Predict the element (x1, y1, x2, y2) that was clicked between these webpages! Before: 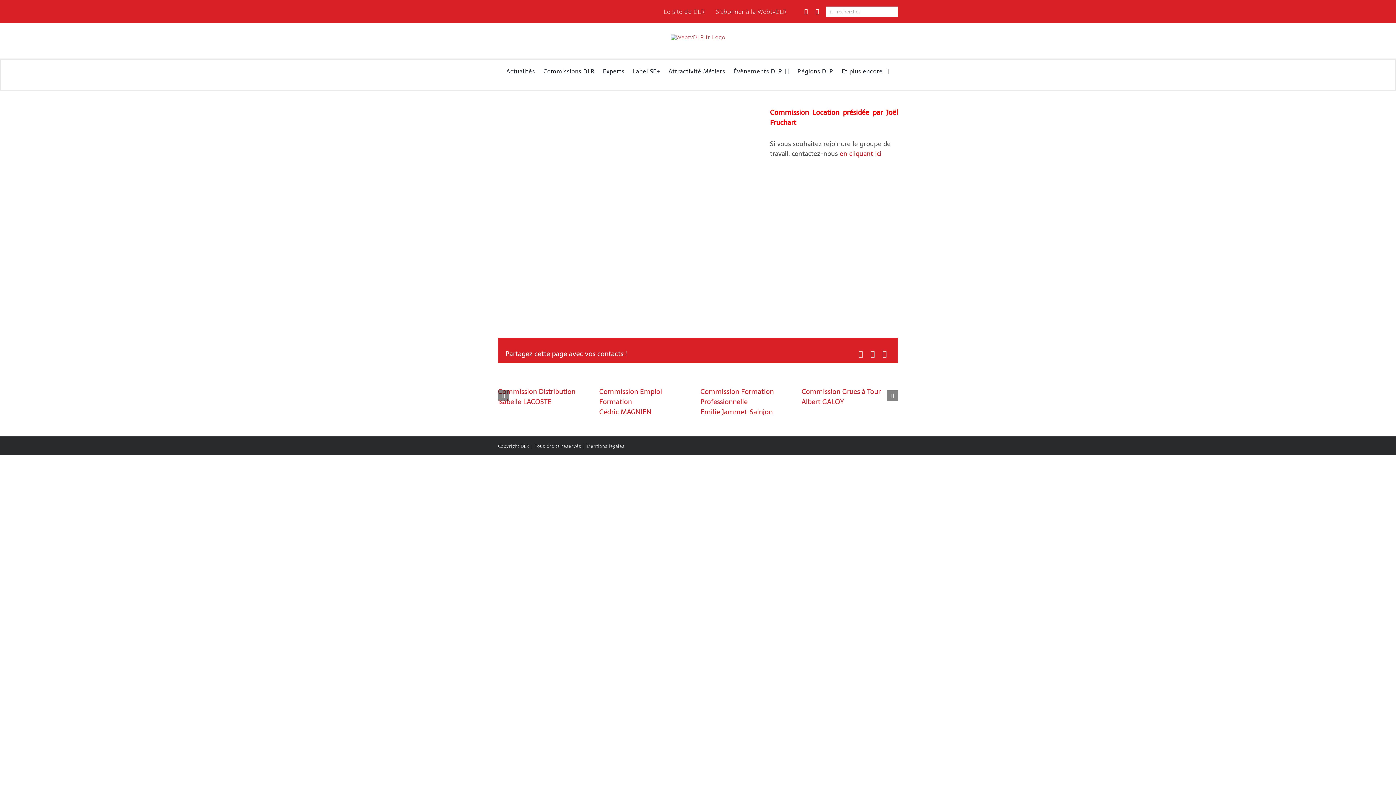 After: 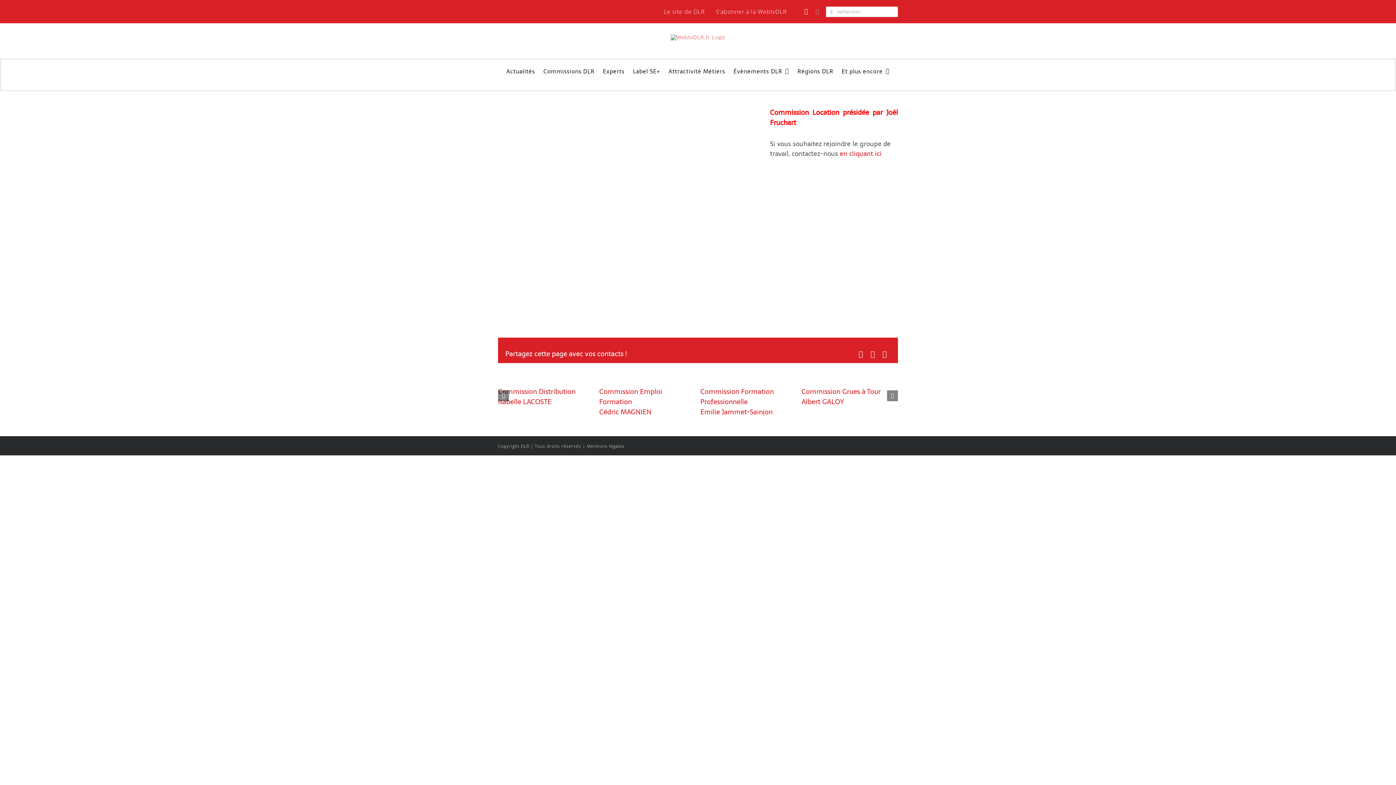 Action: label: linkedin bbox: (815, 8, 819, 14)